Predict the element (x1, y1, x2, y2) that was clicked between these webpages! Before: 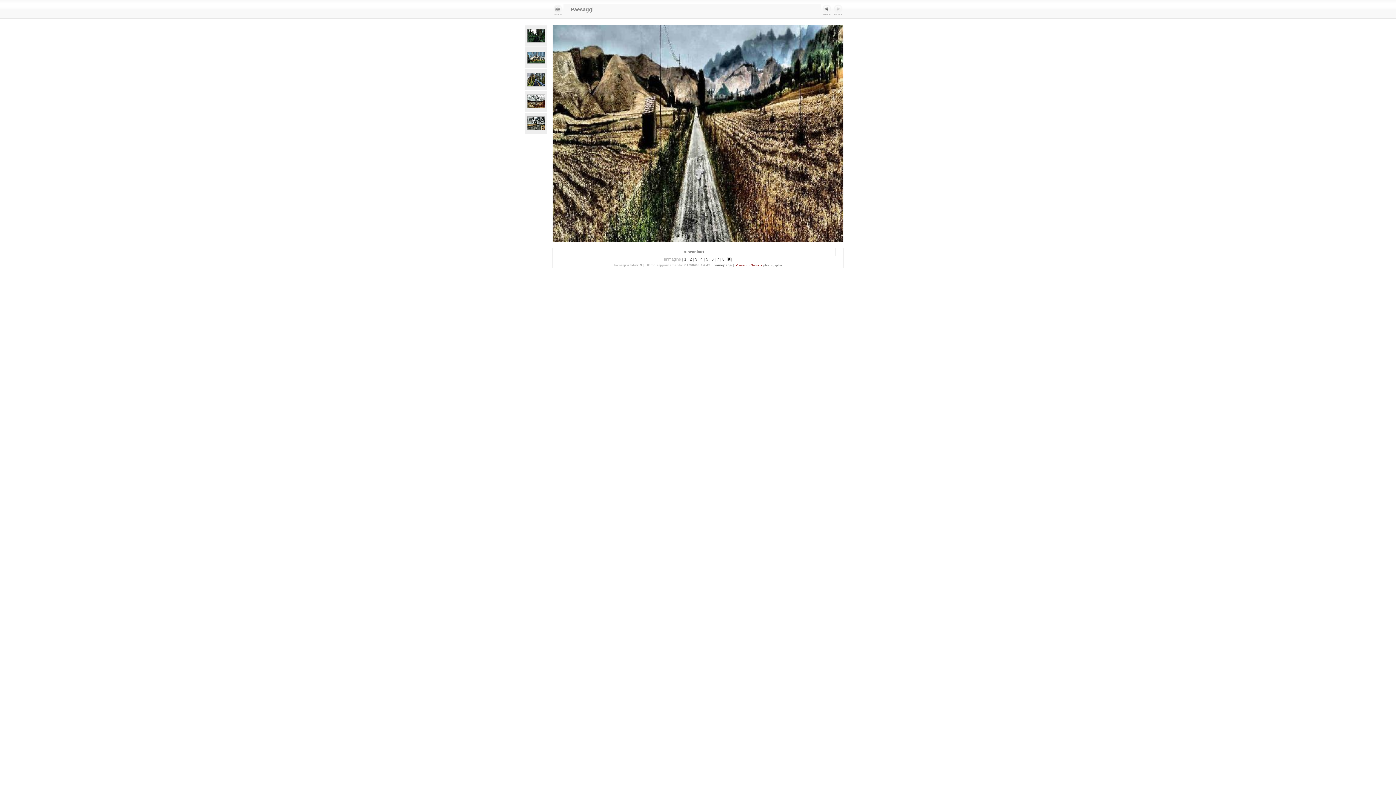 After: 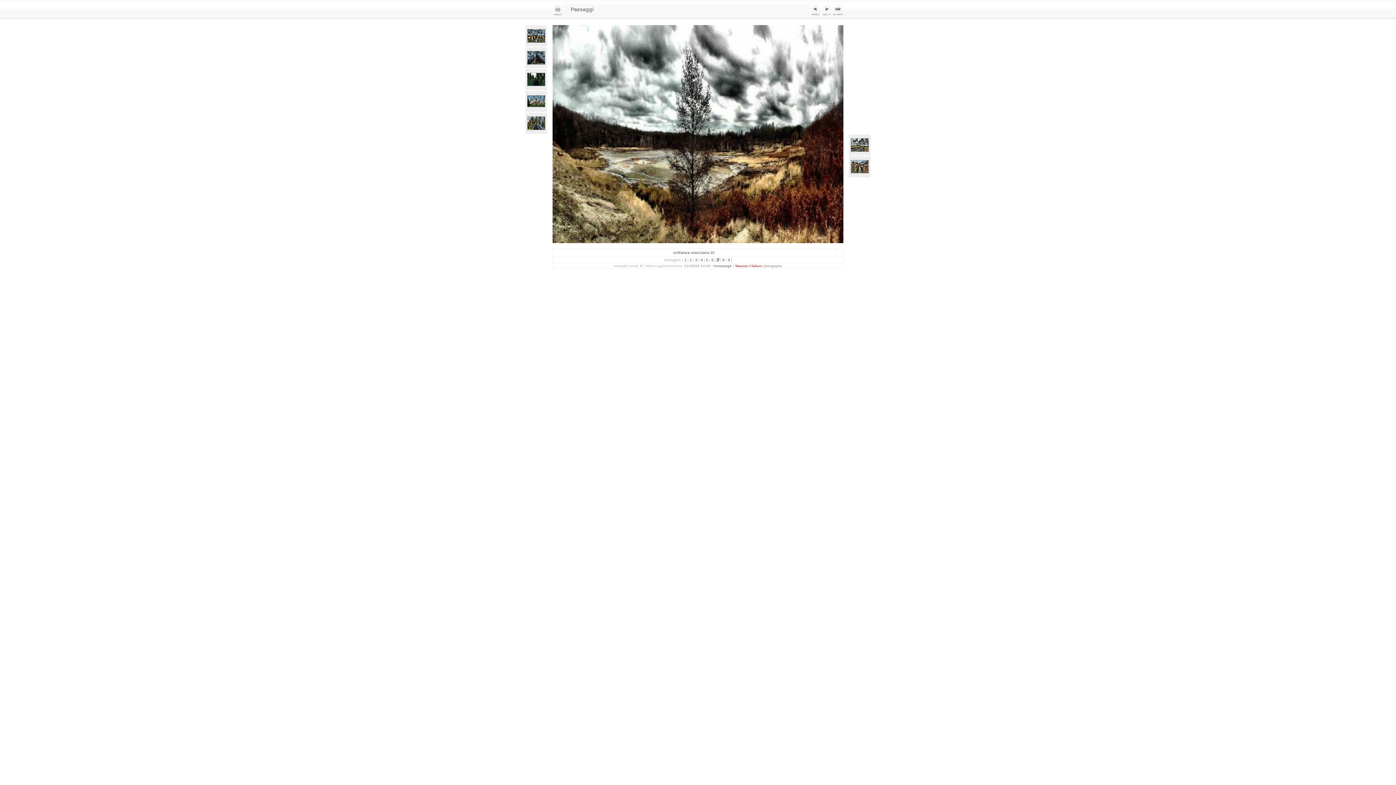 Action: label:  7  bbox: (716, 257, 720, 261)